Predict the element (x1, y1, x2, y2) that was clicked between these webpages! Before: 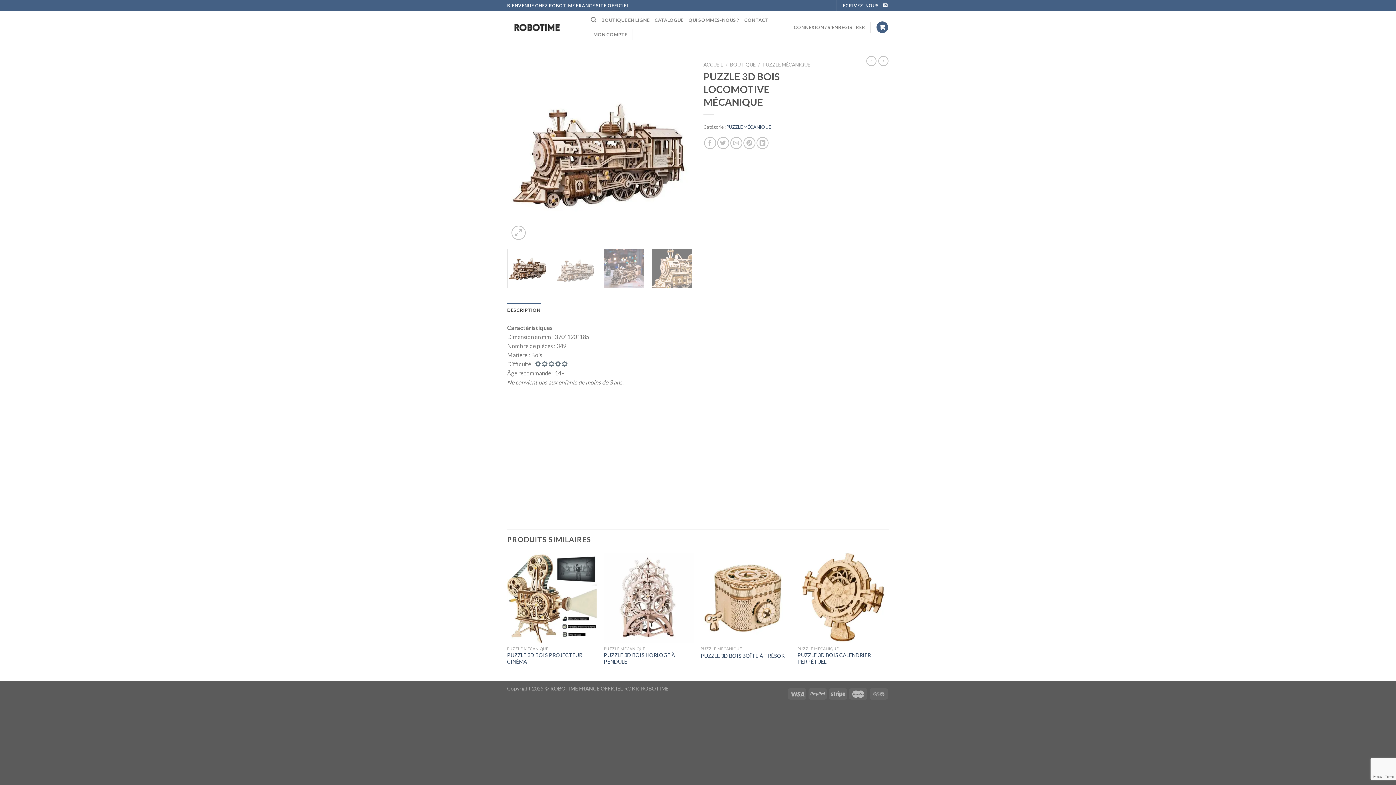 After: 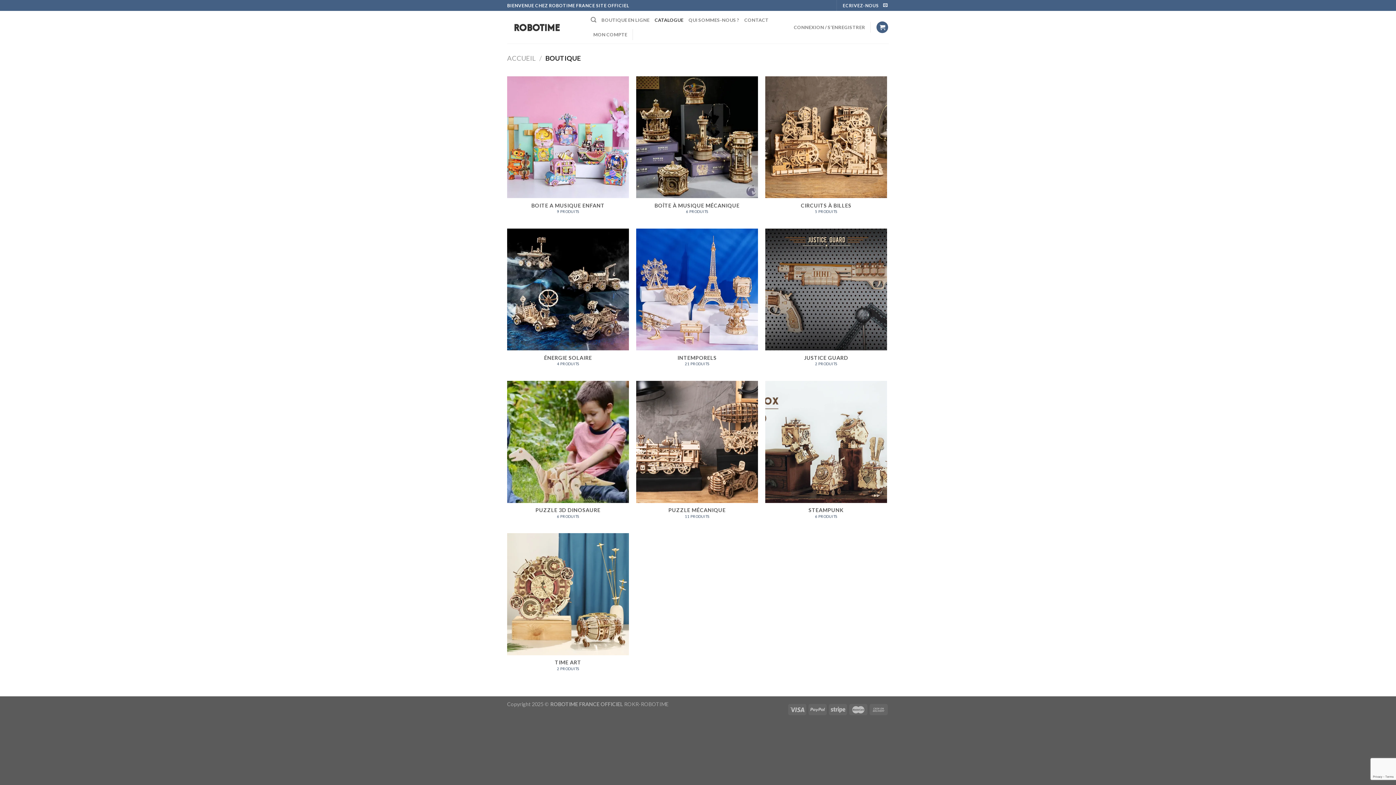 Action: label: CATALOGUE bbox: (654, 12, 683, 27)